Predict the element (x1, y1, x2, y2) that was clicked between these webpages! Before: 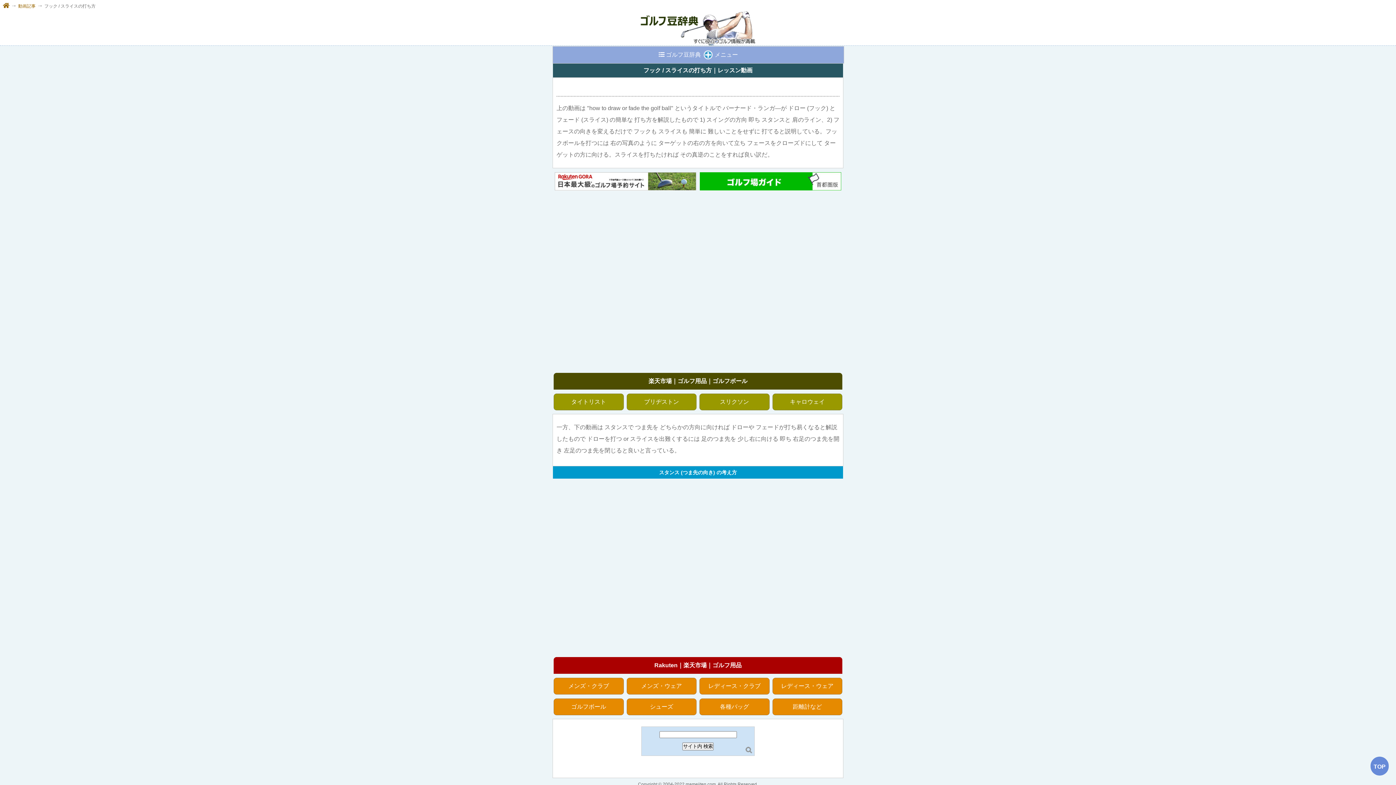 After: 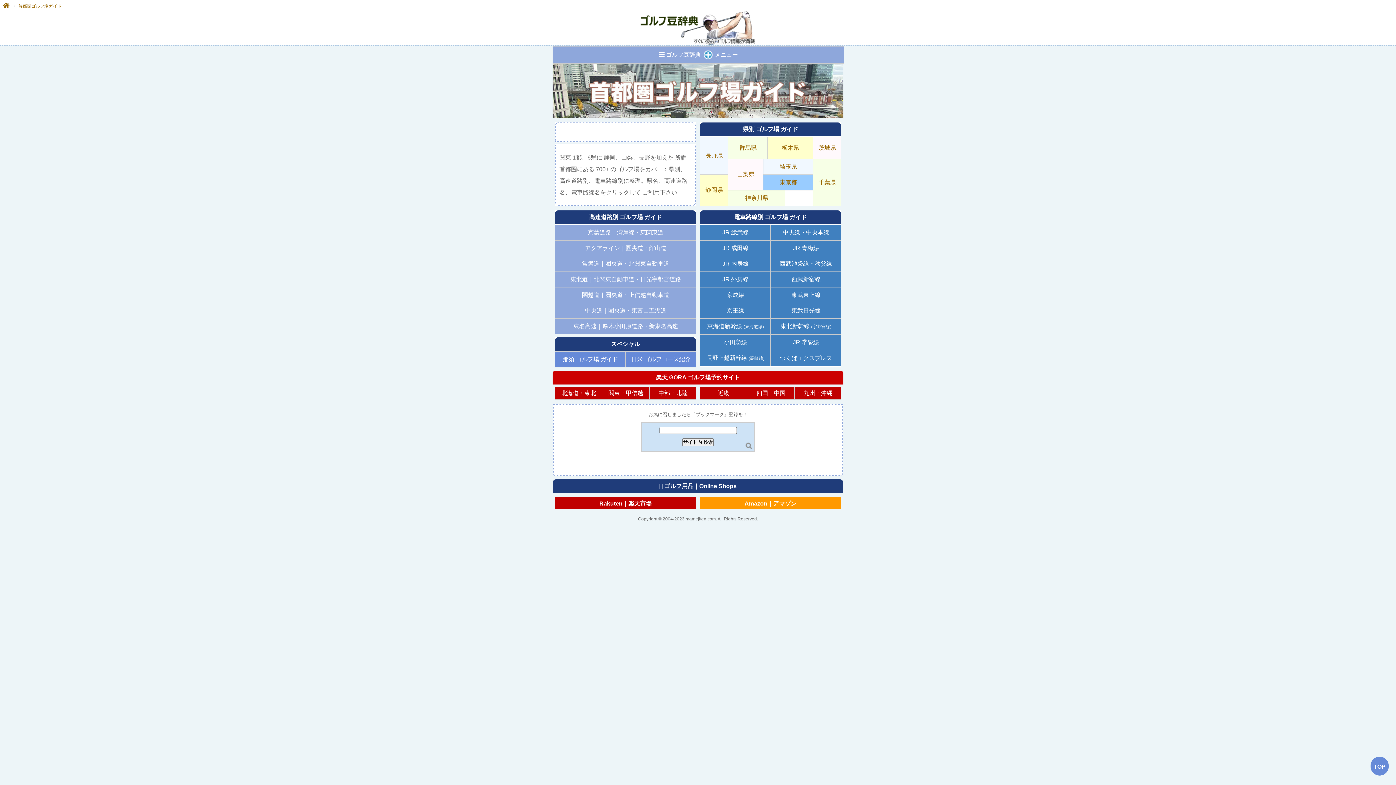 Action: bbox: (700, 185, 841, 191)